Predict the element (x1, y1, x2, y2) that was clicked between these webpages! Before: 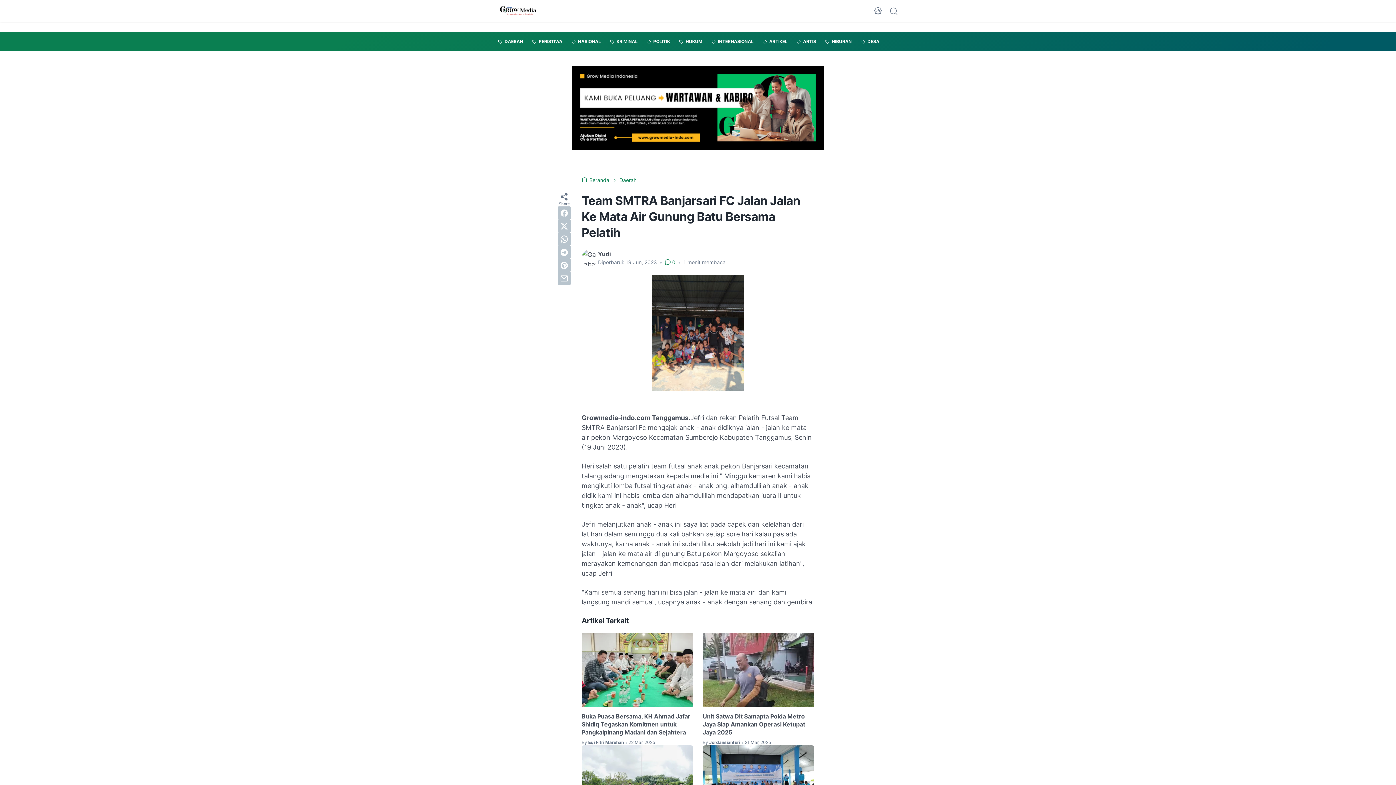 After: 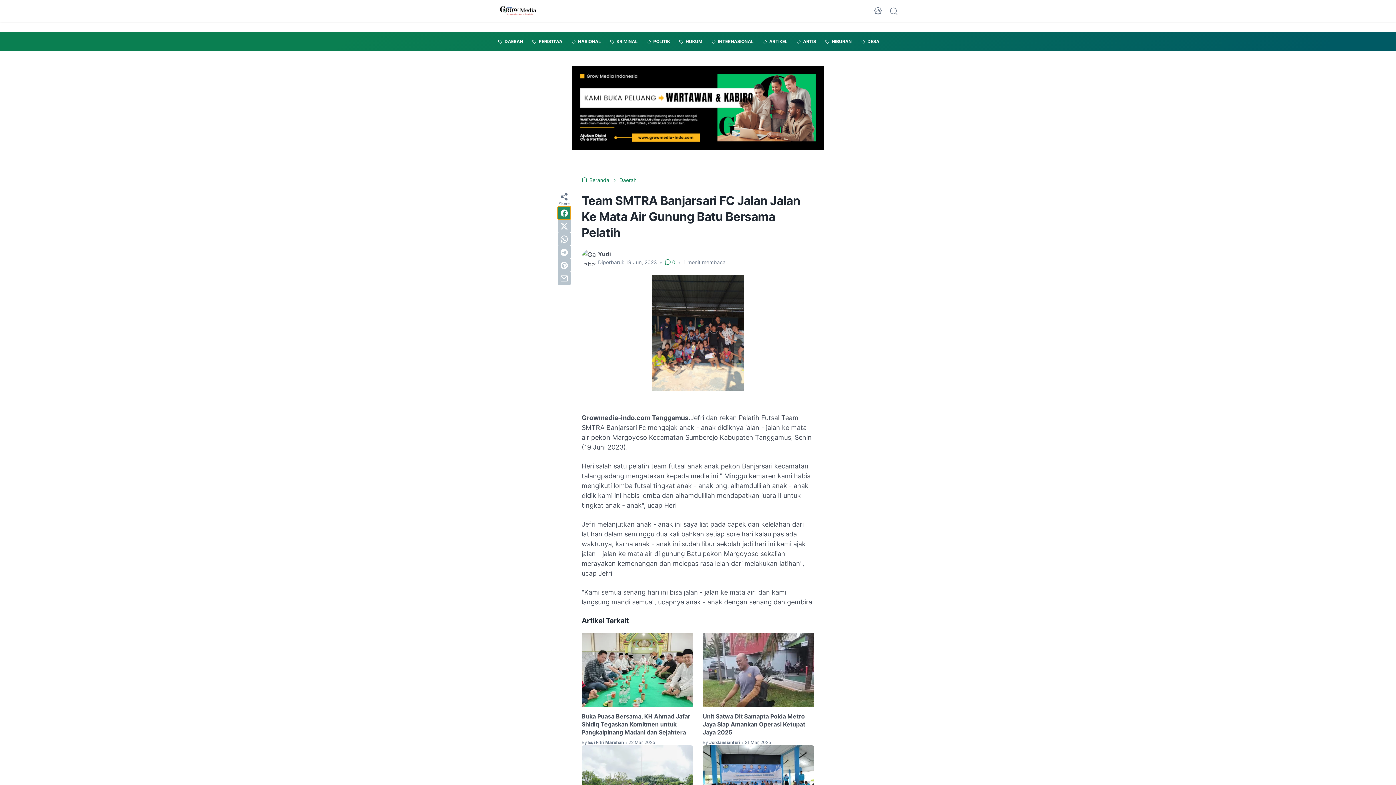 Action: label: facebook bbox: (557, 206, 570, 219)